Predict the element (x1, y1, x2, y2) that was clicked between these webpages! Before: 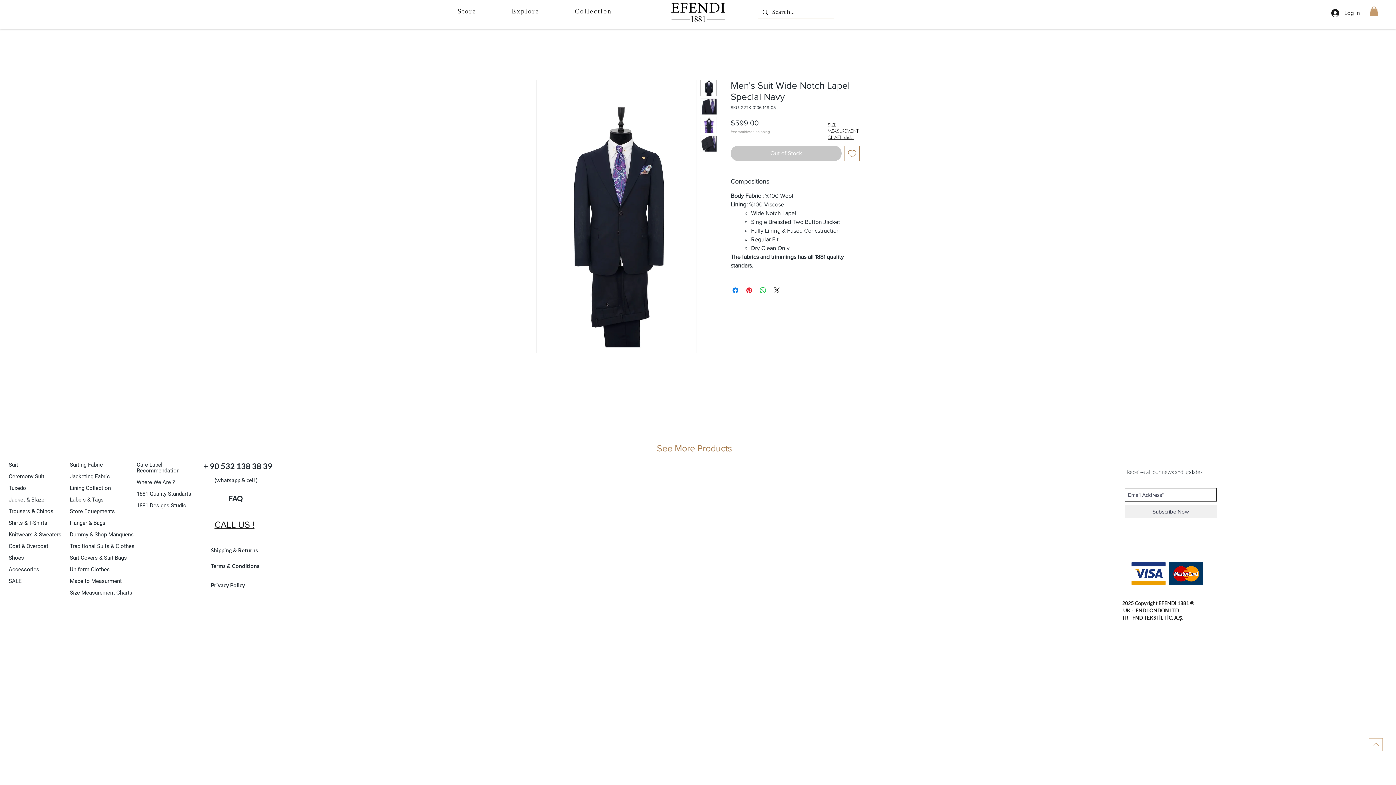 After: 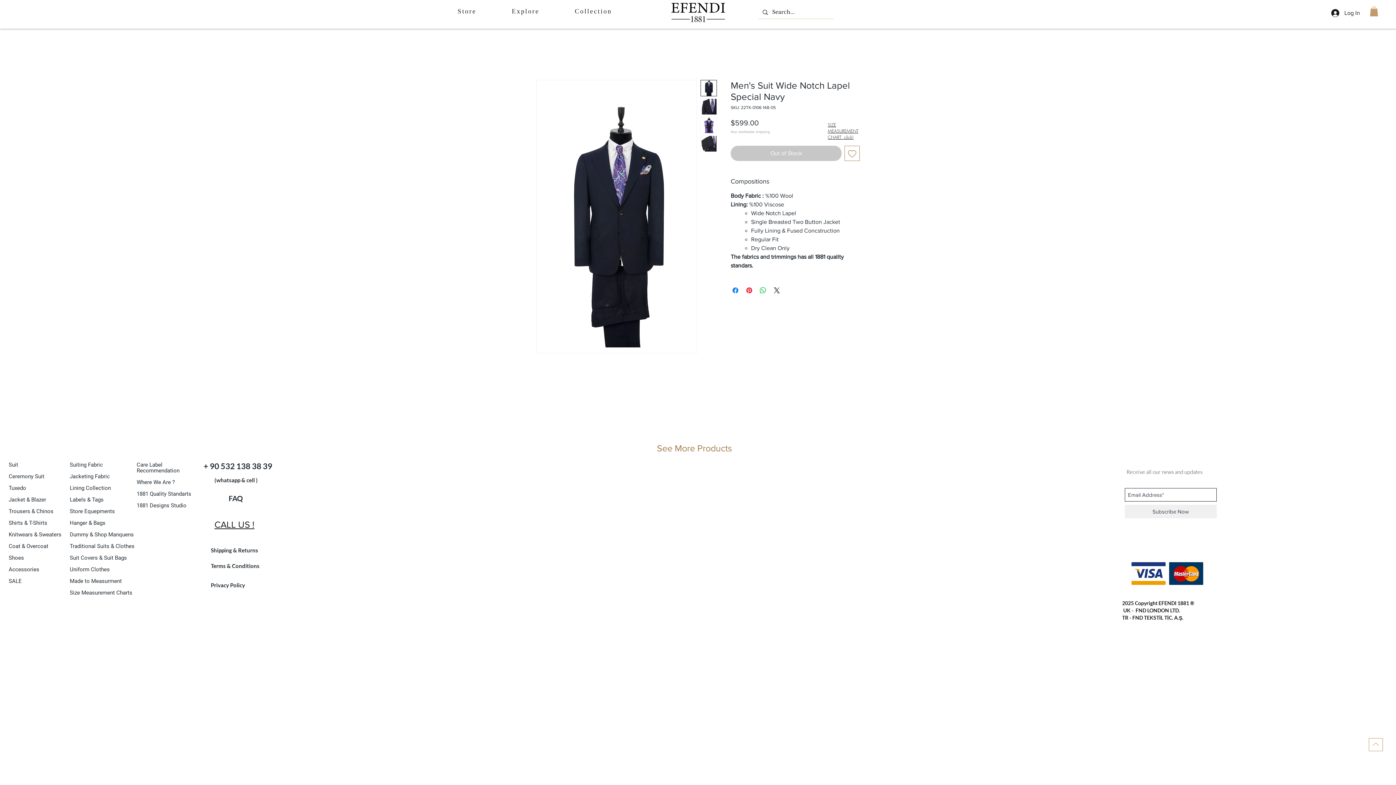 Action: label: Add to Wishlist bbox: (844, 145, 860, 161)